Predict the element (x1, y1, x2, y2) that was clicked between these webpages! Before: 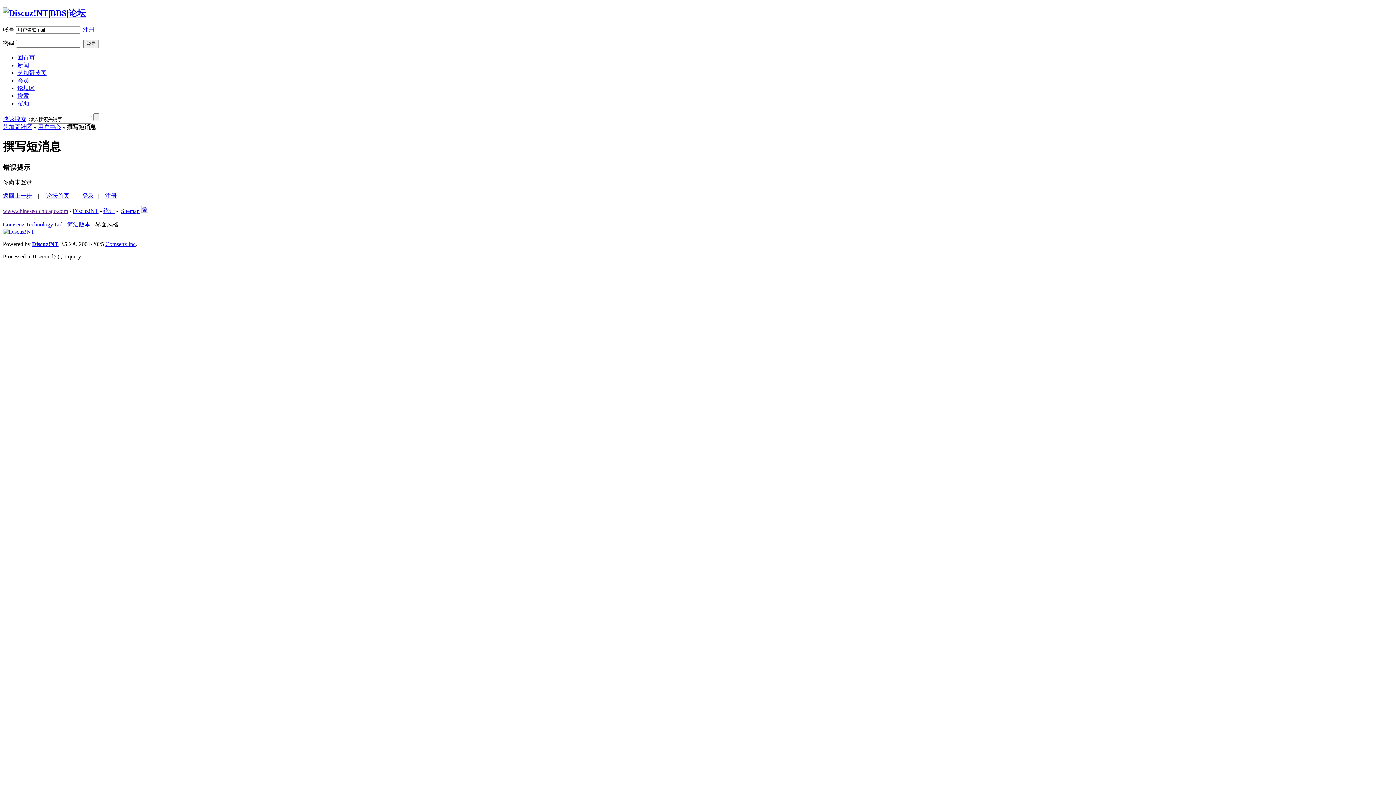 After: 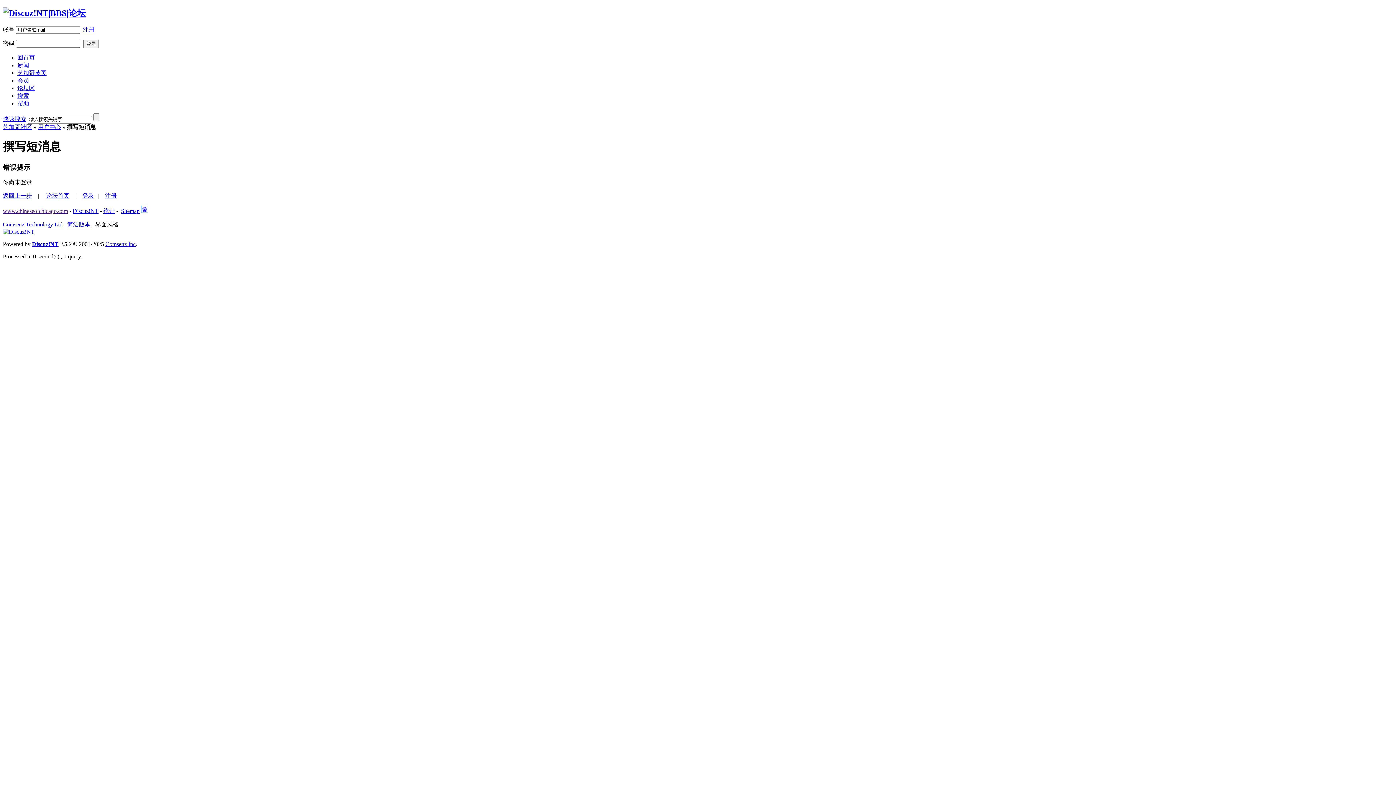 Action: bbox: (141, 208, 148, 214)